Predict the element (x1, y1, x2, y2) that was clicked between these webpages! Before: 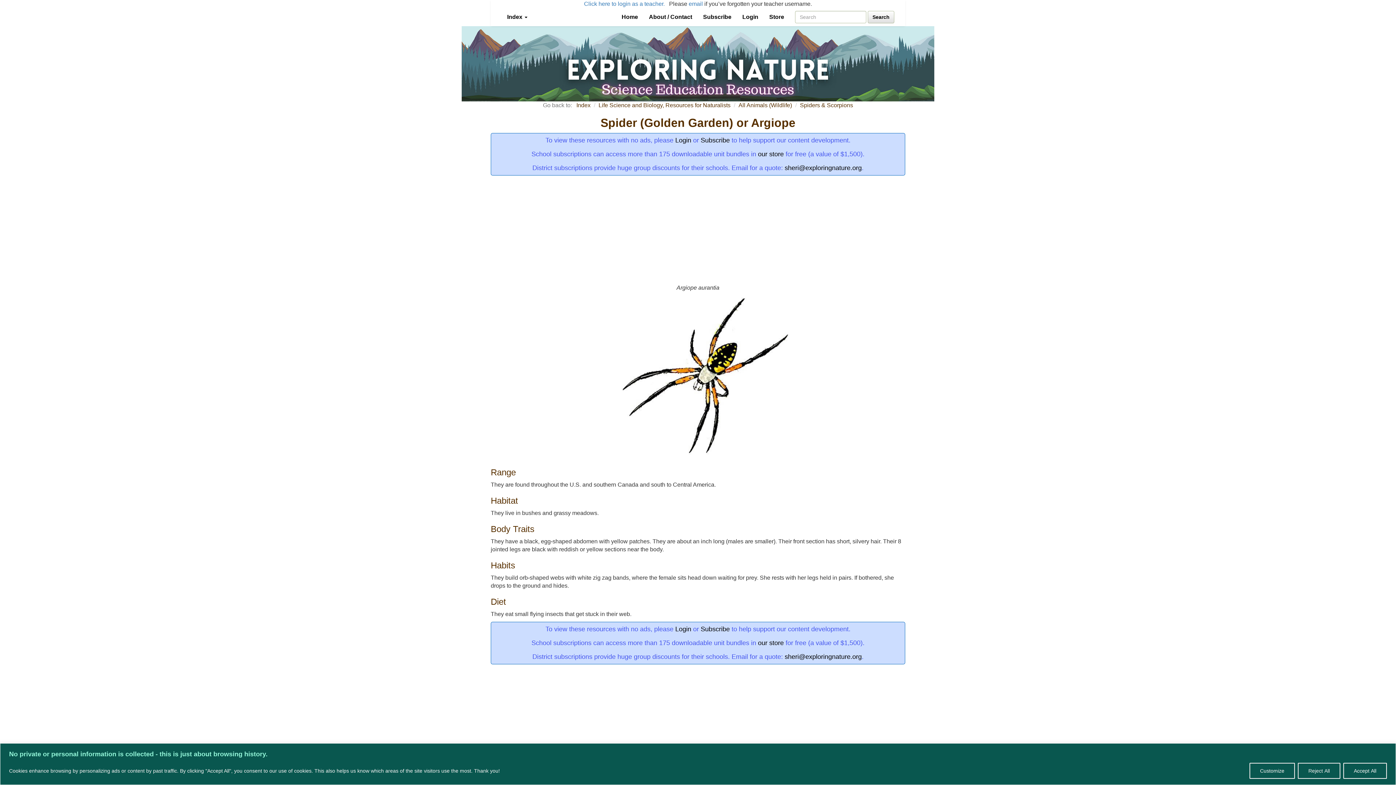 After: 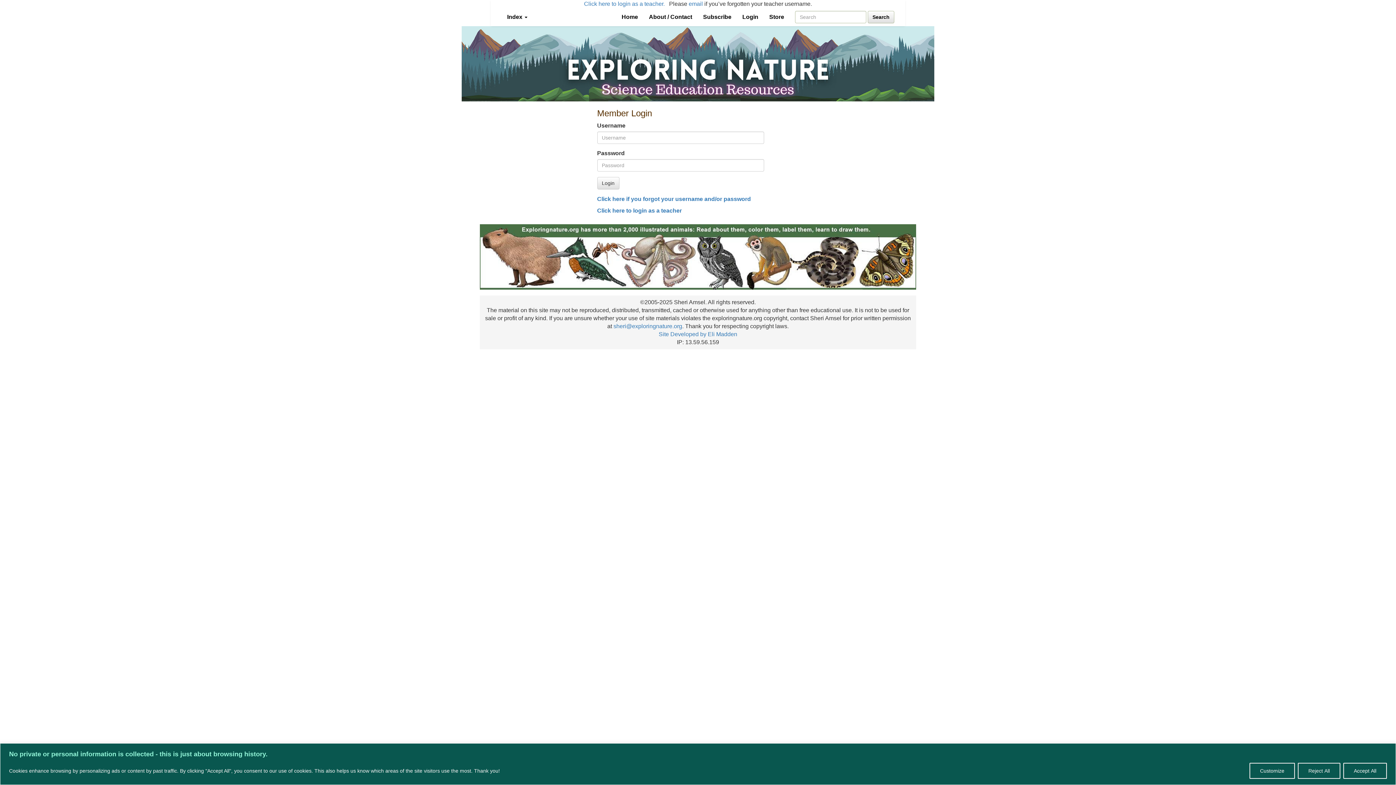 Action: label: Login bbox: (737, 8, 764, 26)